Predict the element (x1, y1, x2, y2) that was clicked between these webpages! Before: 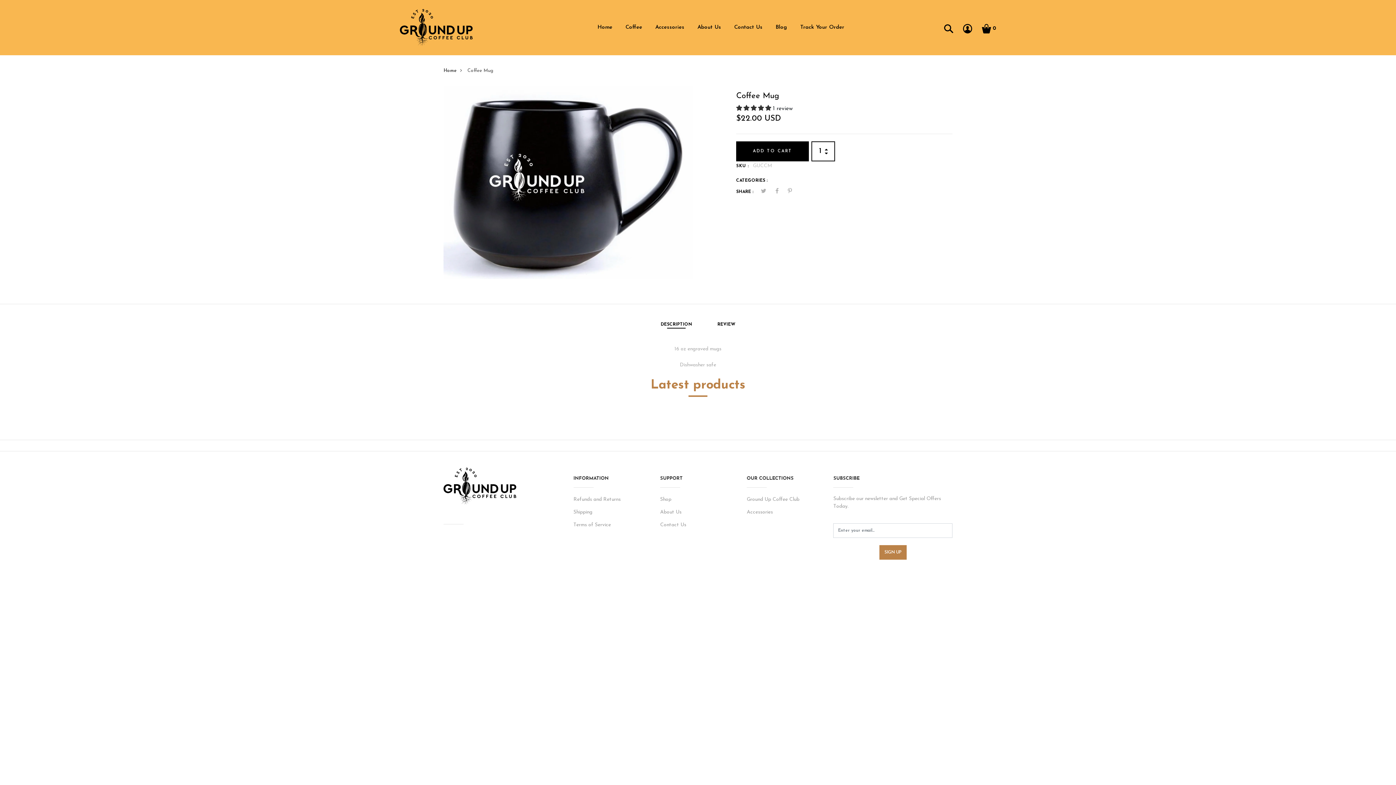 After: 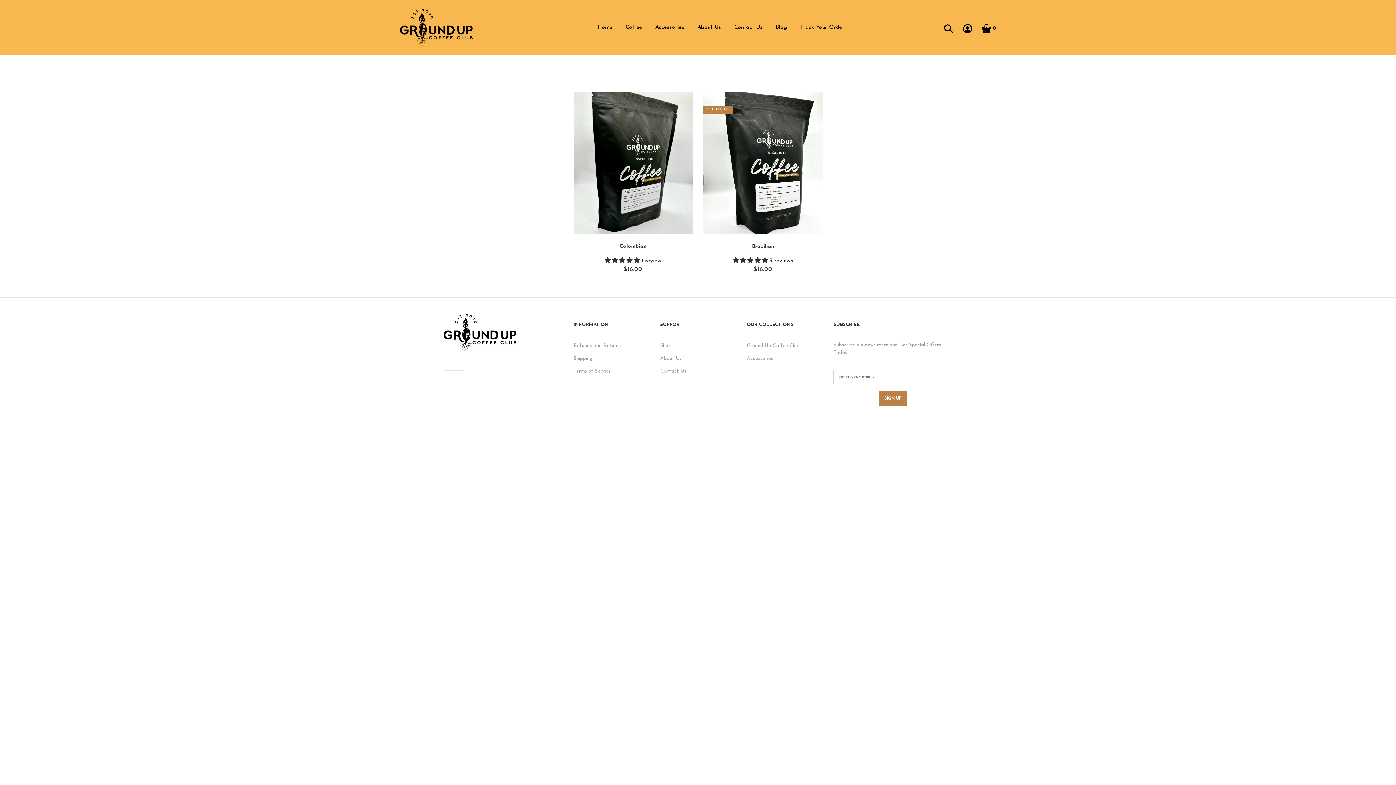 Action: bbox: (746, 497, 799, 502) label: Ground Up Coffee Club